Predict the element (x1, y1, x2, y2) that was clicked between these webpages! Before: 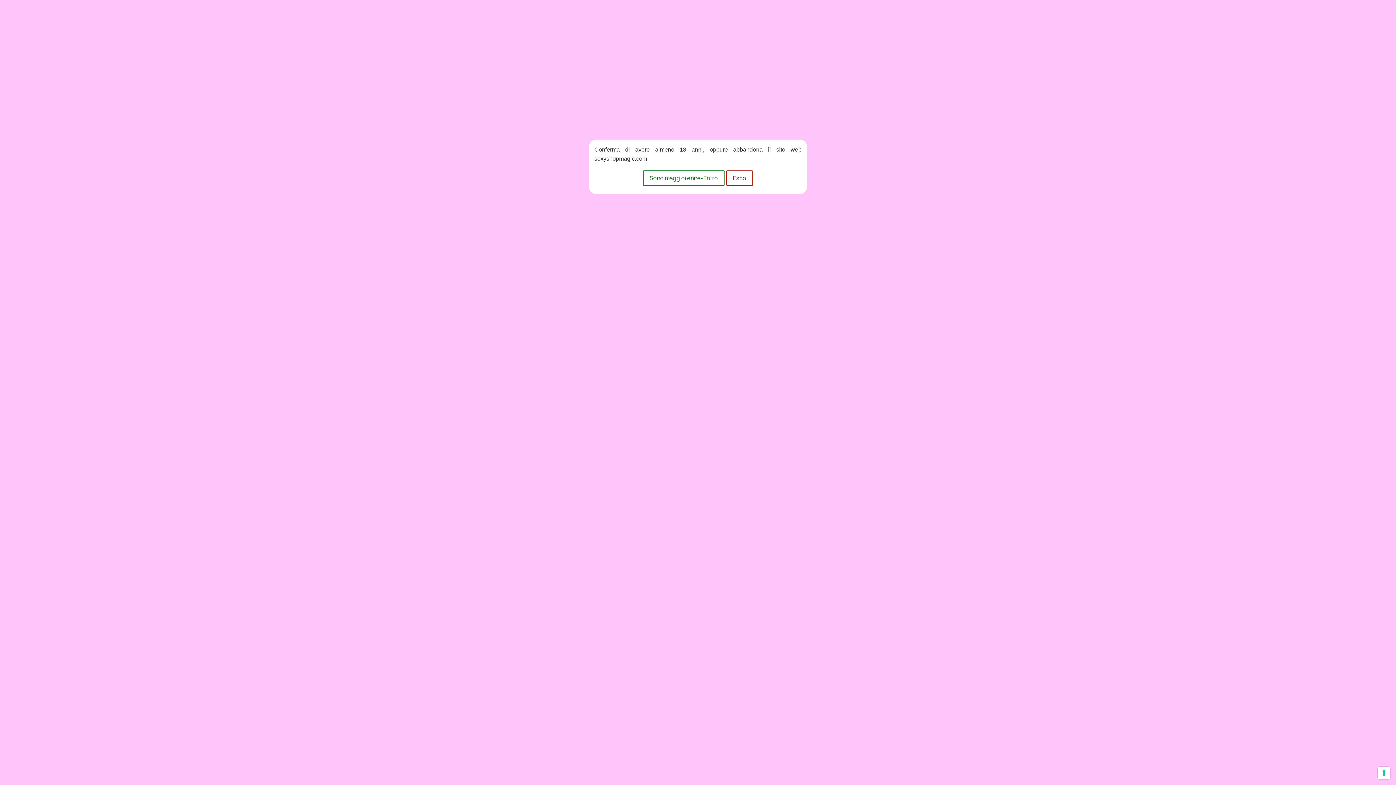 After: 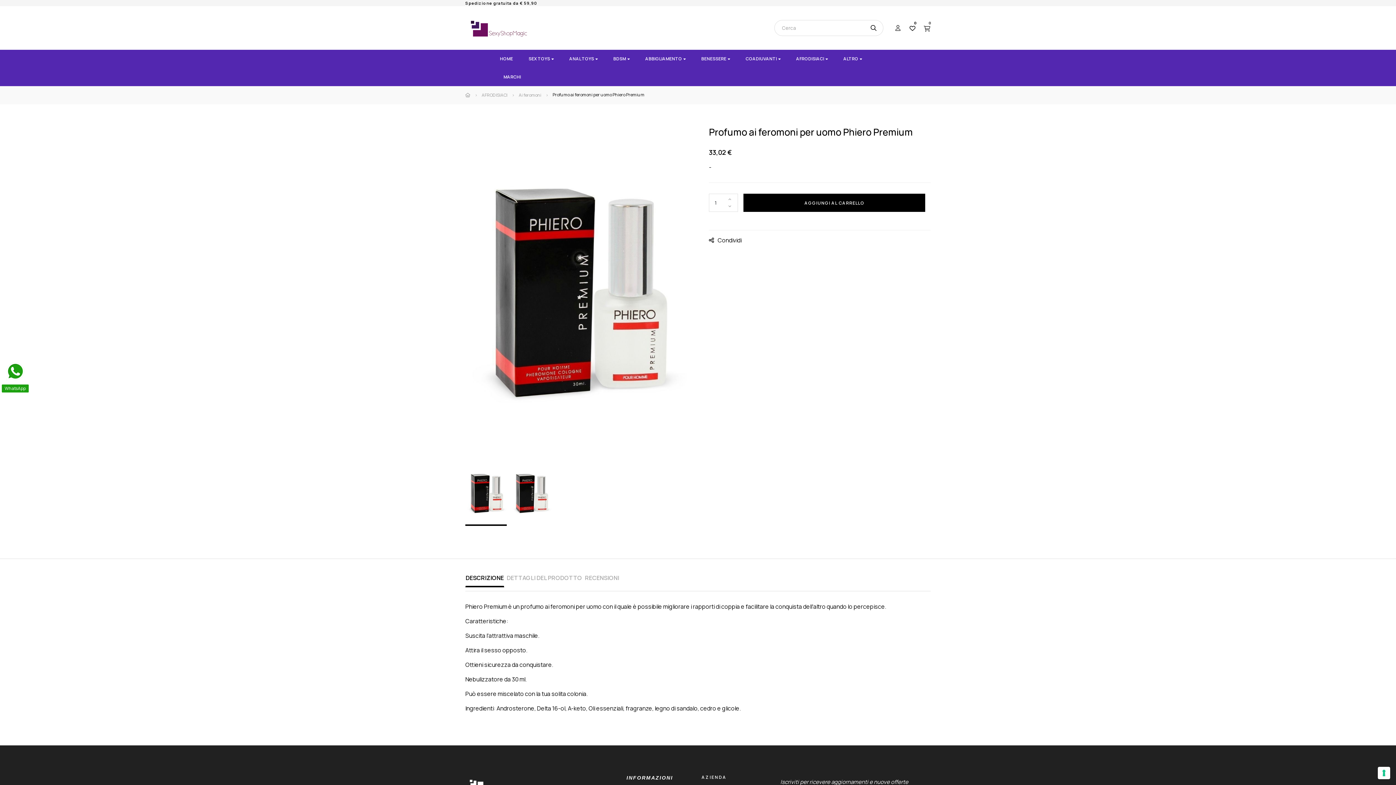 Action: label: Sono maggiorenne-Entro bbox: (643, 170, 724, 185)